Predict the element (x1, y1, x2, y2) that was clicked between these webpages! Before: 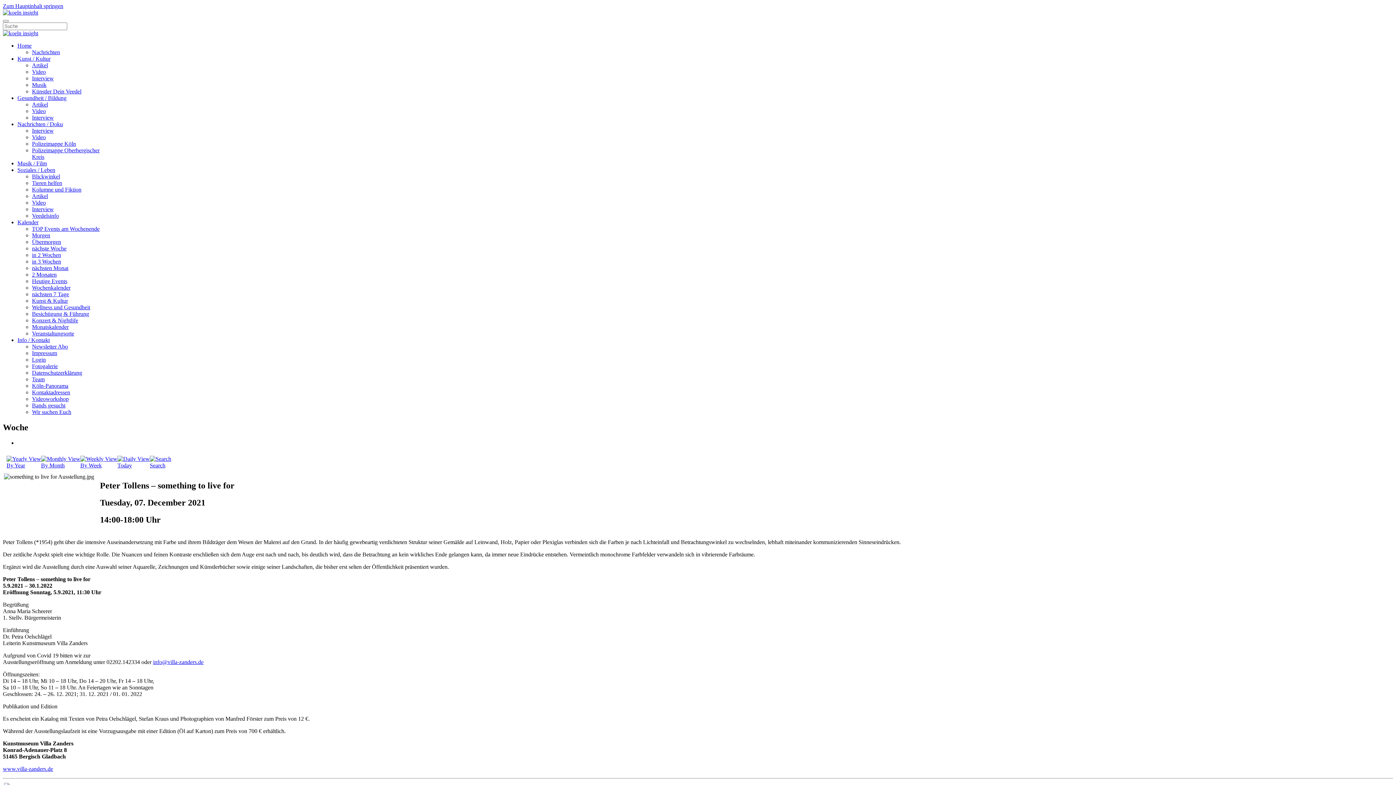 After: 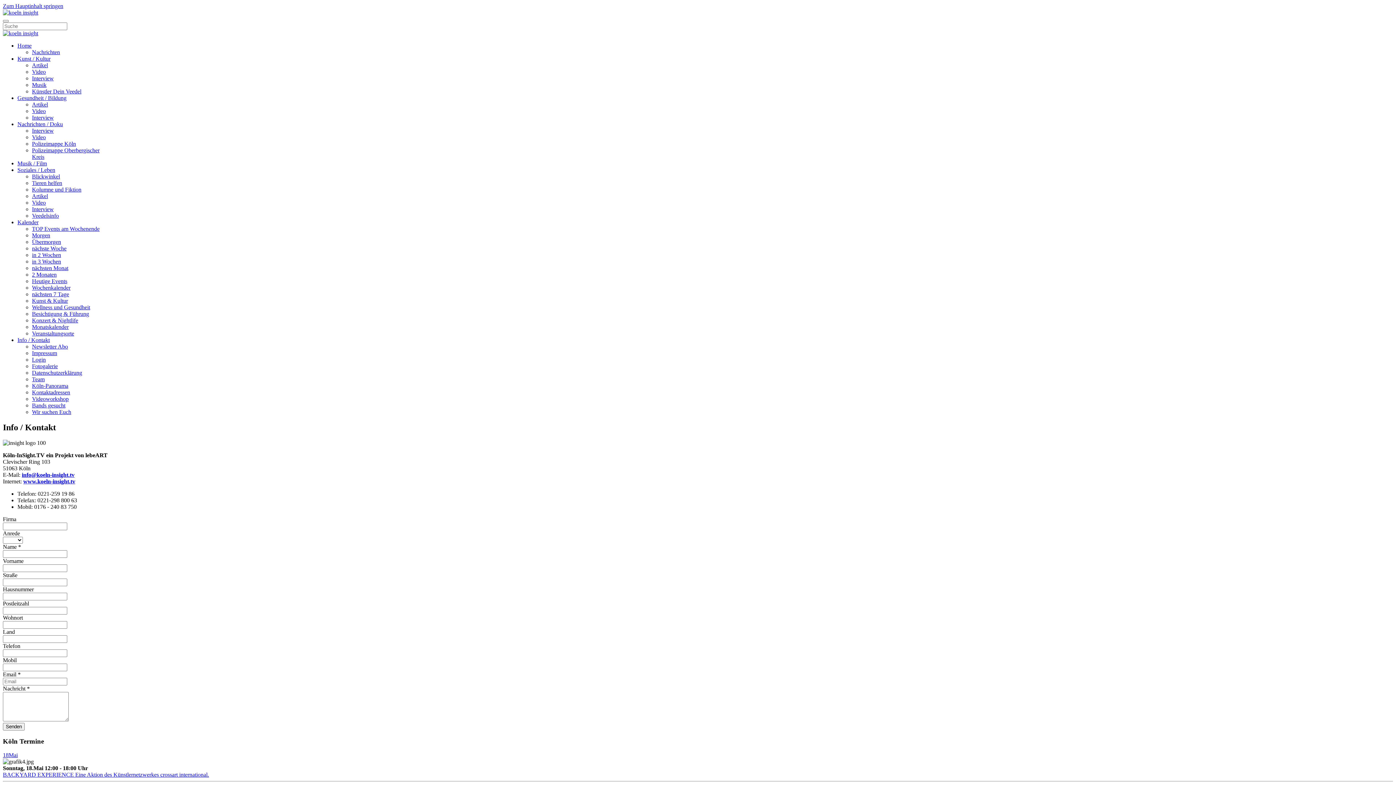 Action: label: Info / Kontakt bbox: (17, 337, 49, 343)